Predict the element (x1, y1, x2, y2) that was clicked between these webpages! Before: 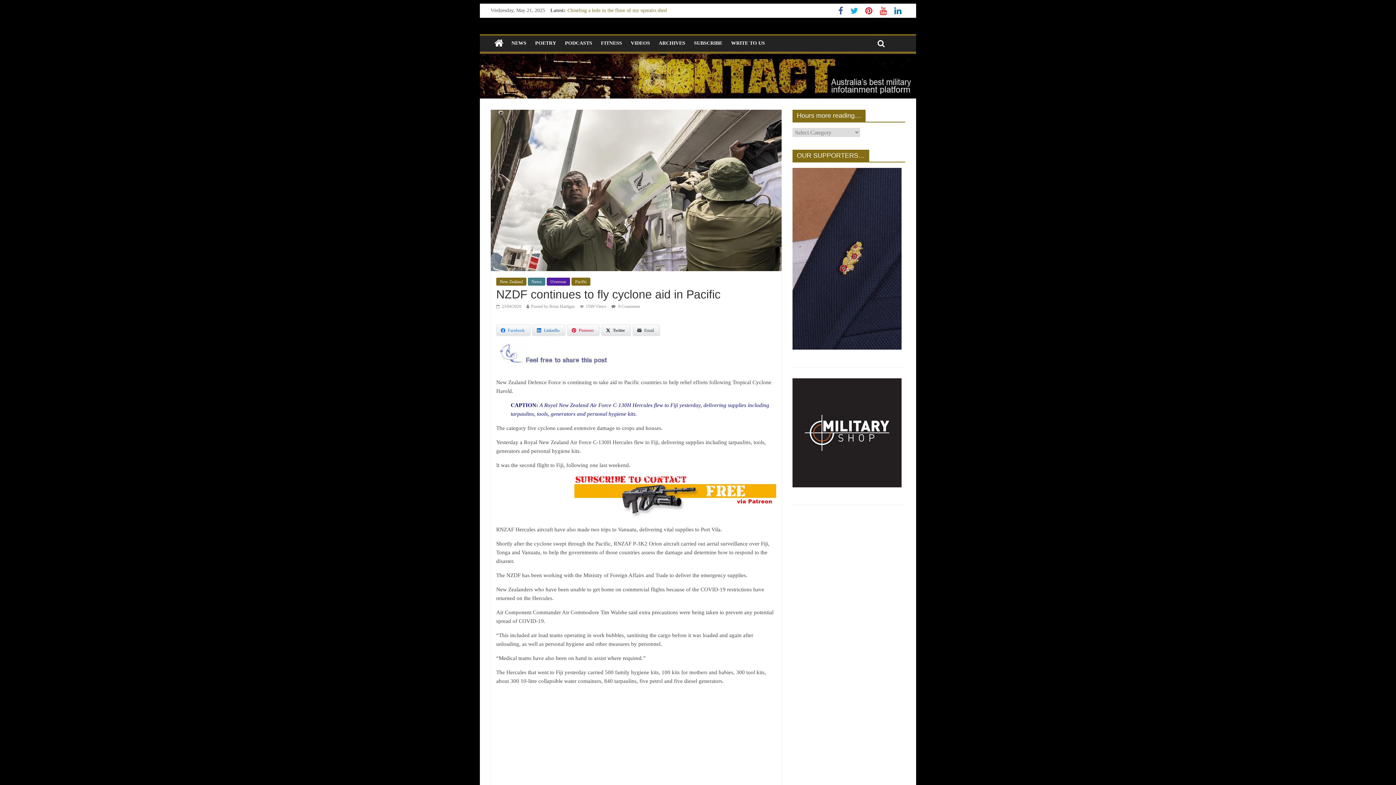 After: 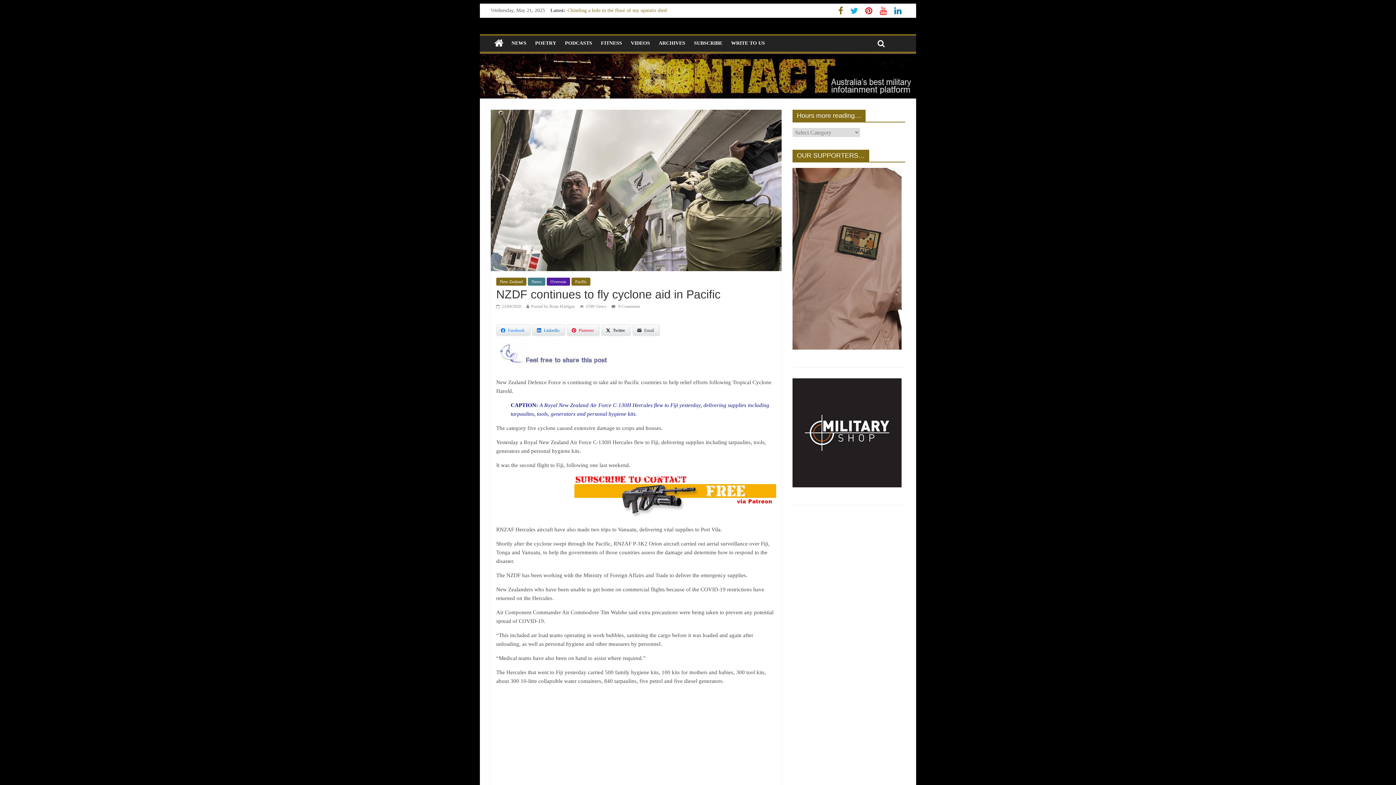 Action: bbox: (834, 9, 846, 14)